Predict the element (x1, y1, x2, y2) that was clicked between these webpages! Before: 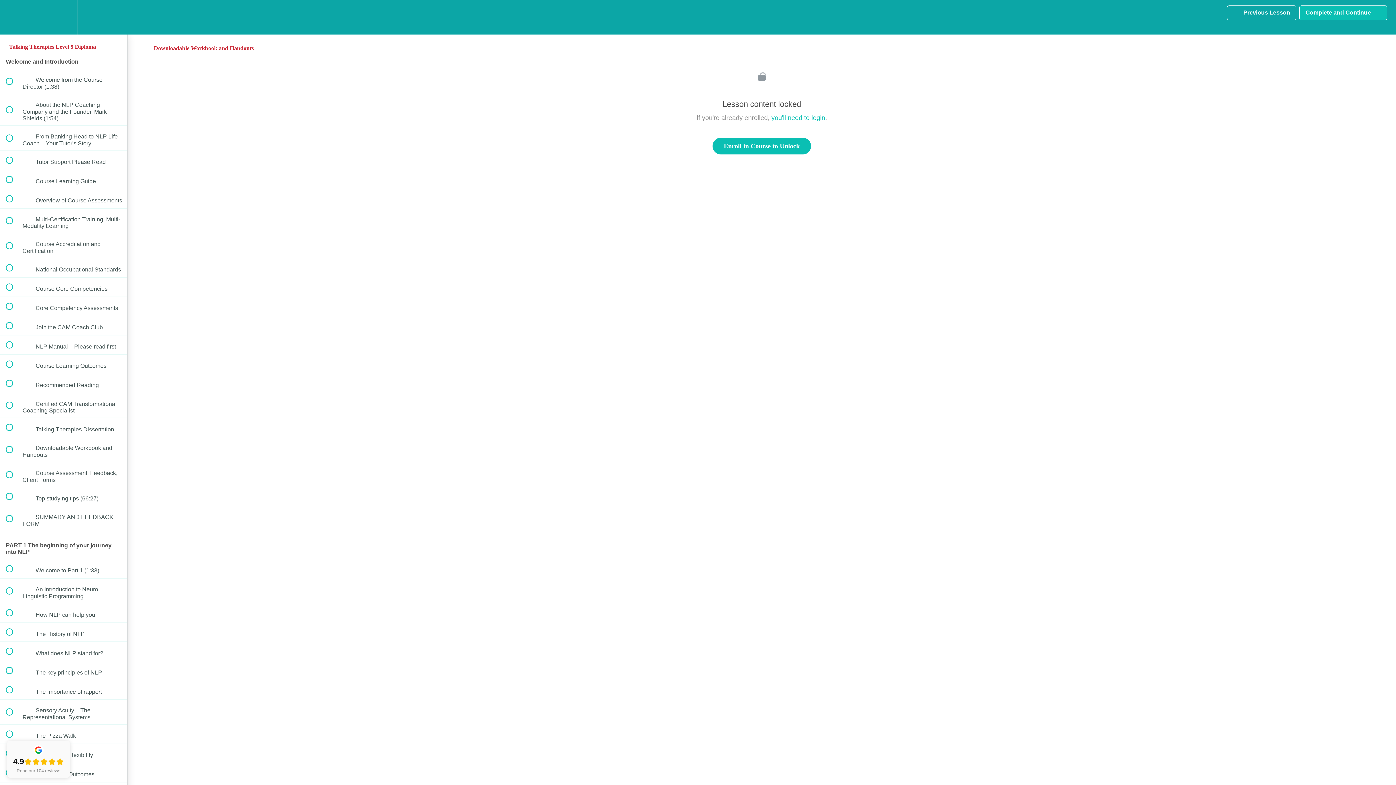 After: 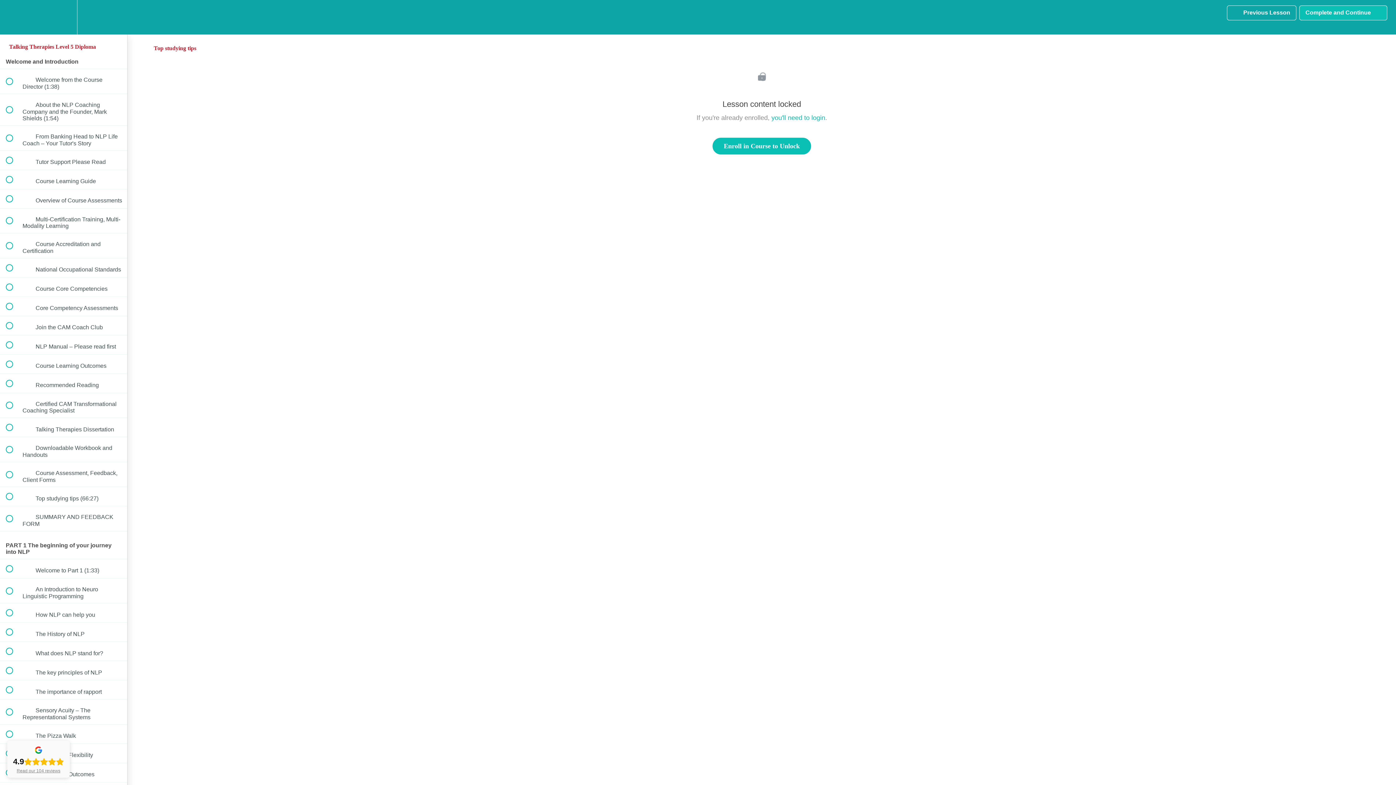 Action: label:  
 Top studying tips (66:27) bbox: (0, 487, 127, 506)